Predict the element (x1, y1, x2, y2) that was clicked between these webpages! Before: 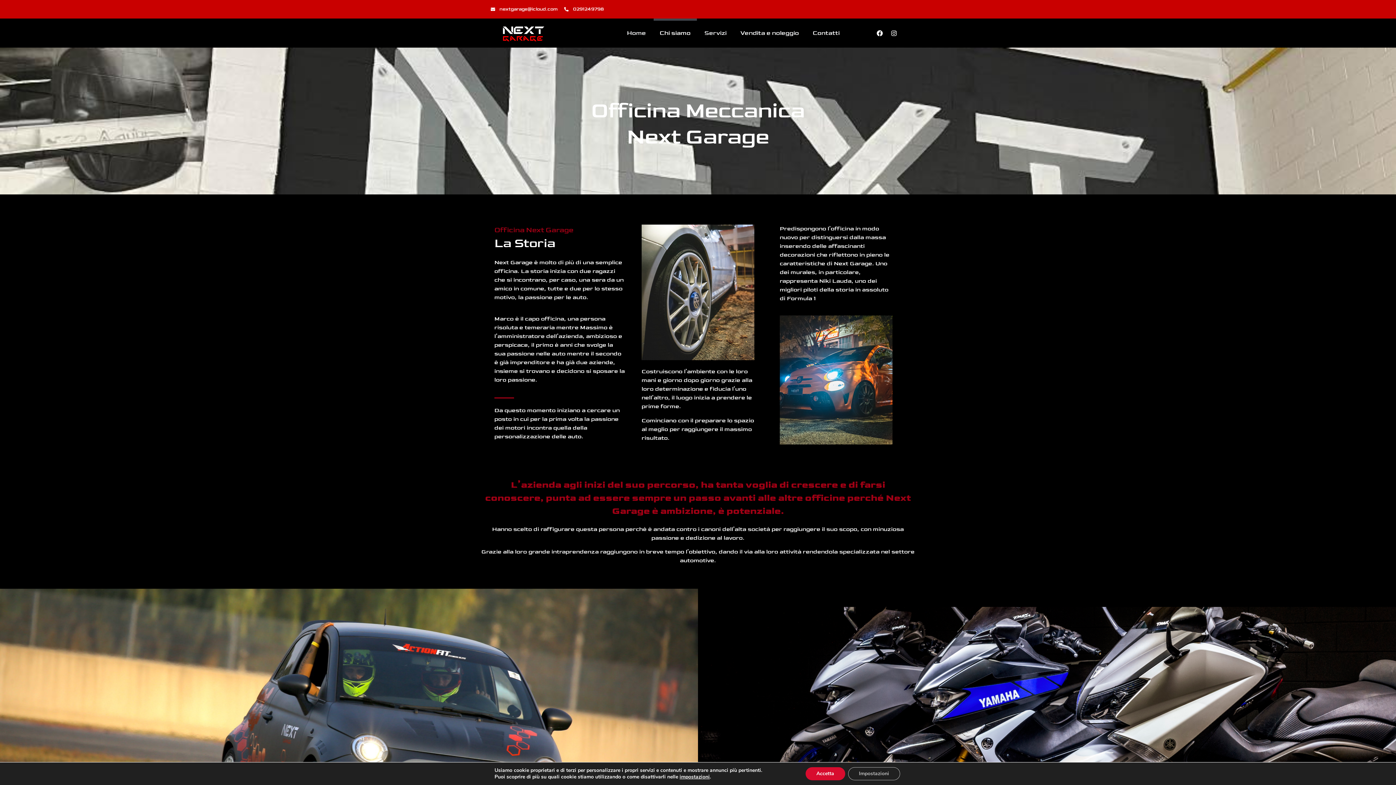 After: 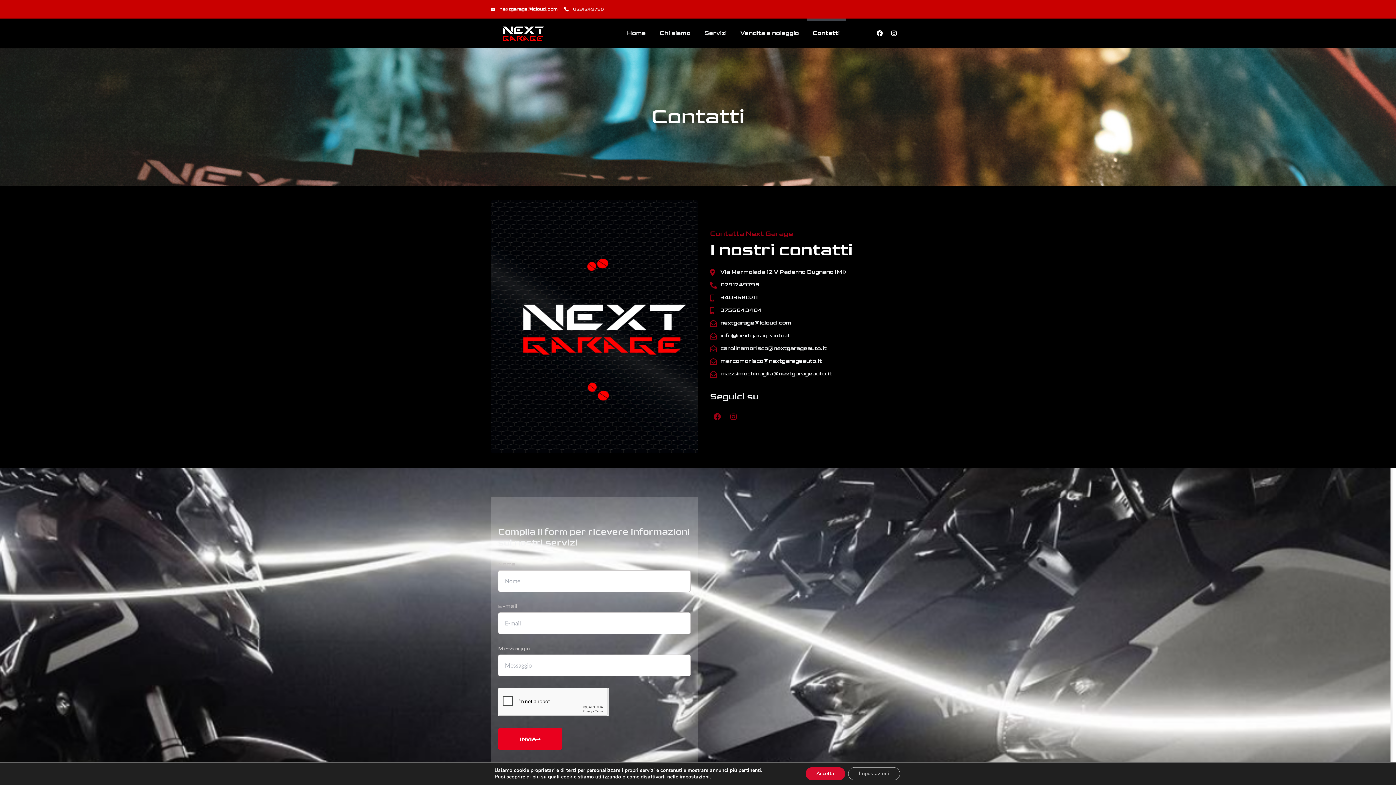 Action: bbox: (806, 18, 846, 47) label: Contatti